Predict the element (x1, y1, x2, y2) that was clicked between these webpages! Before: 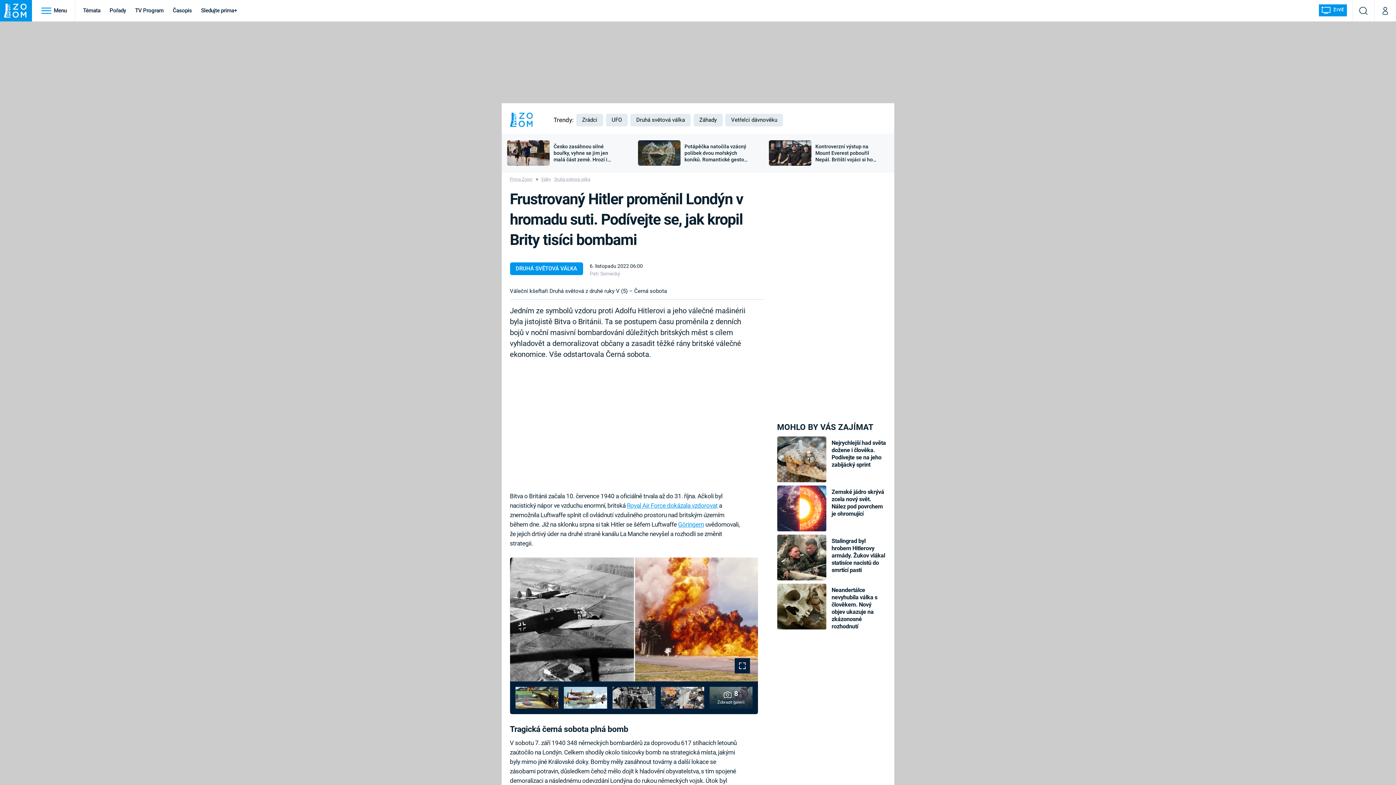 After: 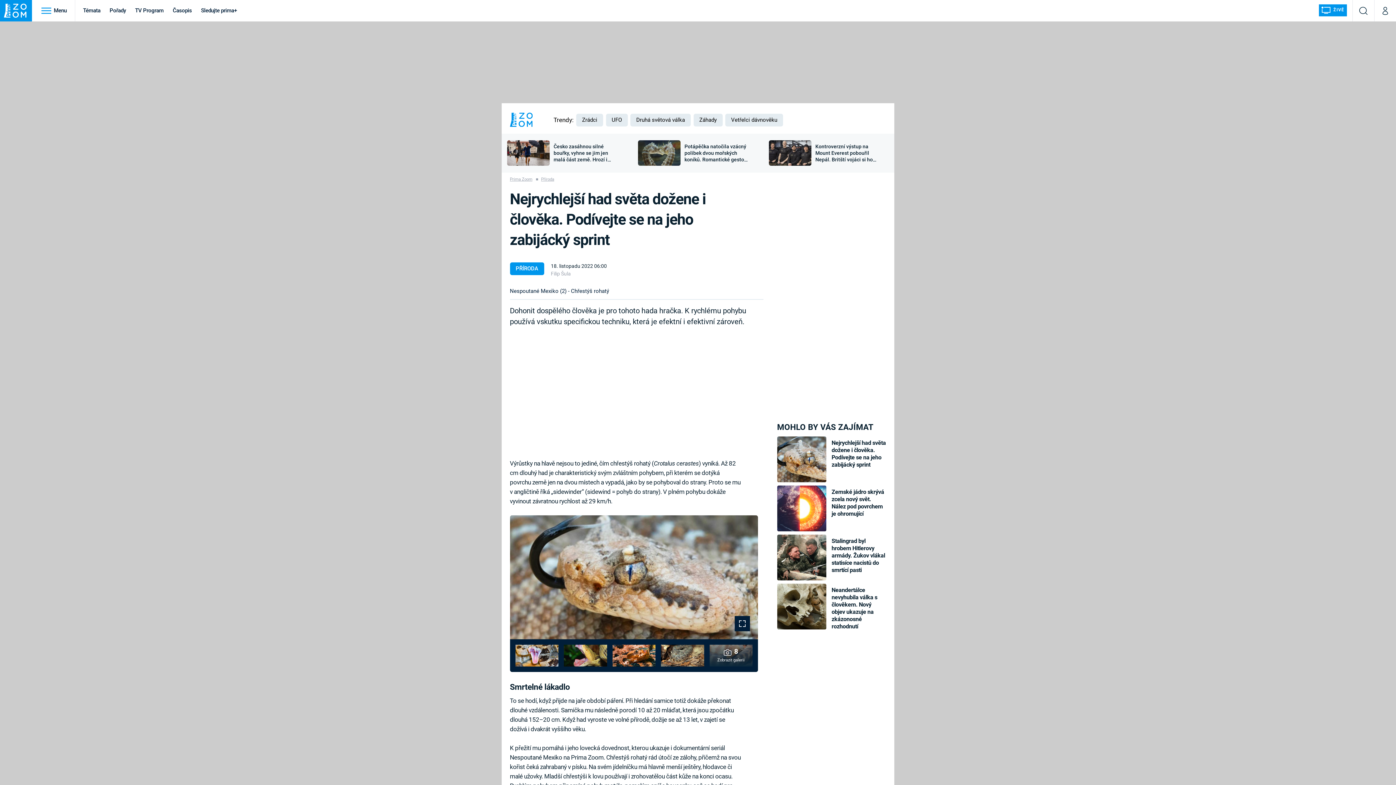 Action: bbox: (831, 439, 886, 468) label: Nejrychlejší had světa dožene i člověka. Podívejte se na jeho zabijácký sprint